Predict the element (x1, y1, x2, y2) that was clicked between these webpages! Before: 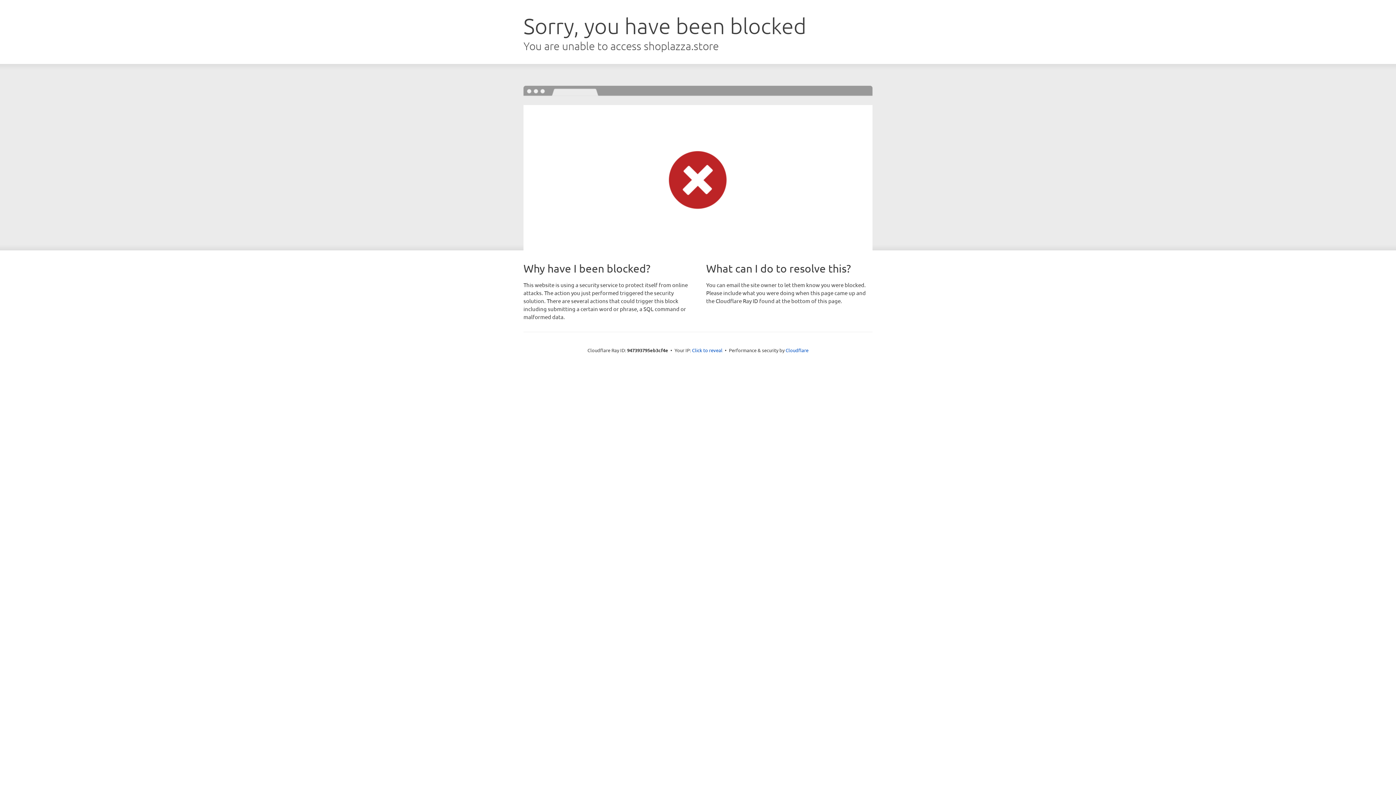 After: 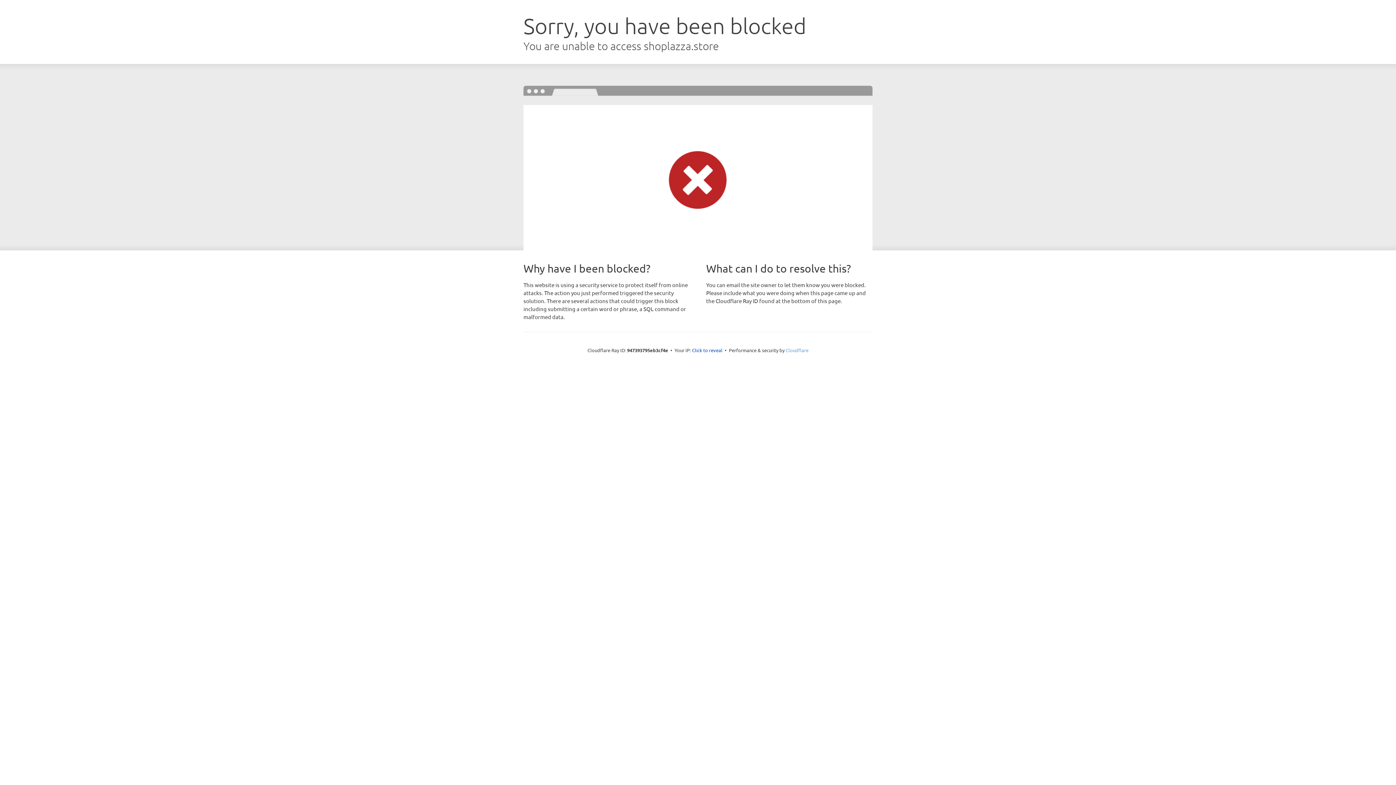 Action: bbox: (785, 347, 808, 353) label: Cloudflare